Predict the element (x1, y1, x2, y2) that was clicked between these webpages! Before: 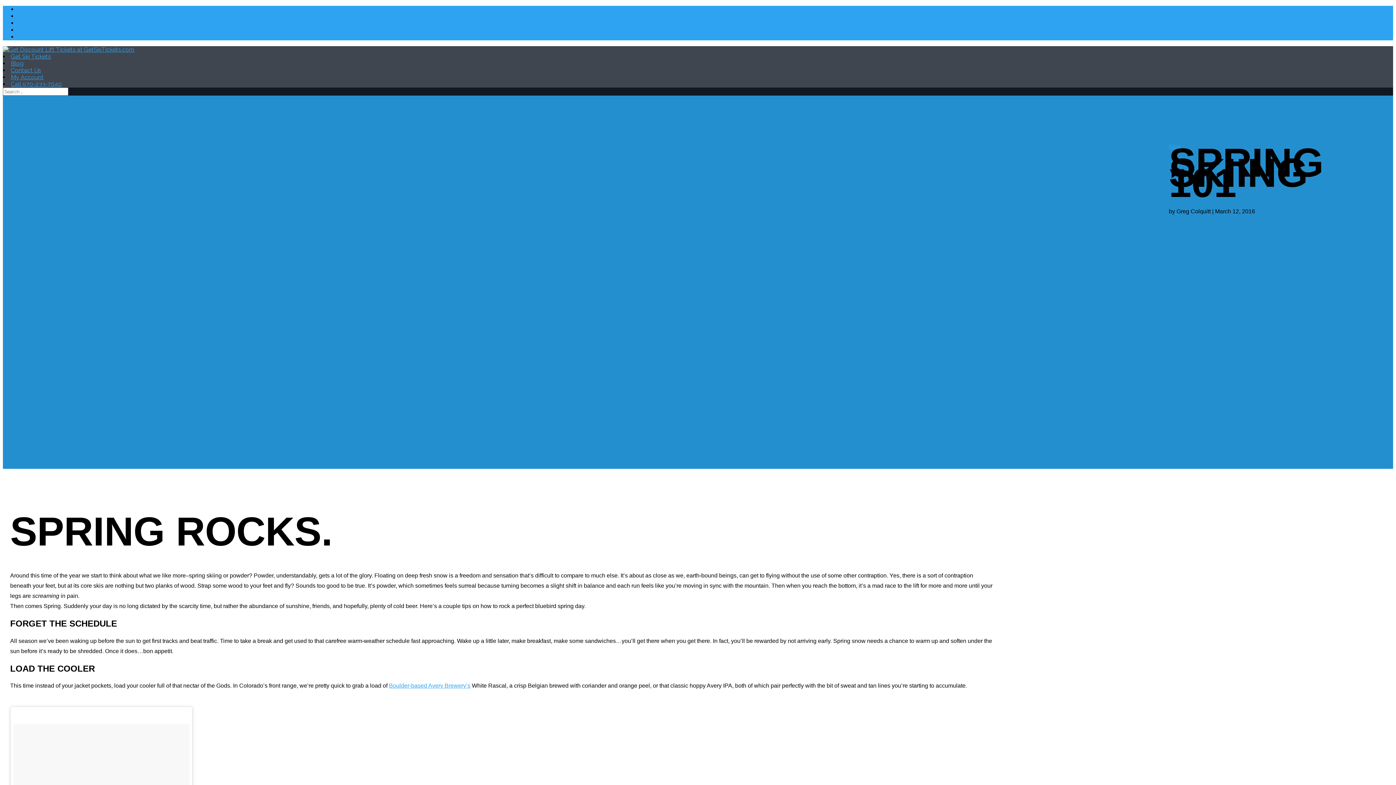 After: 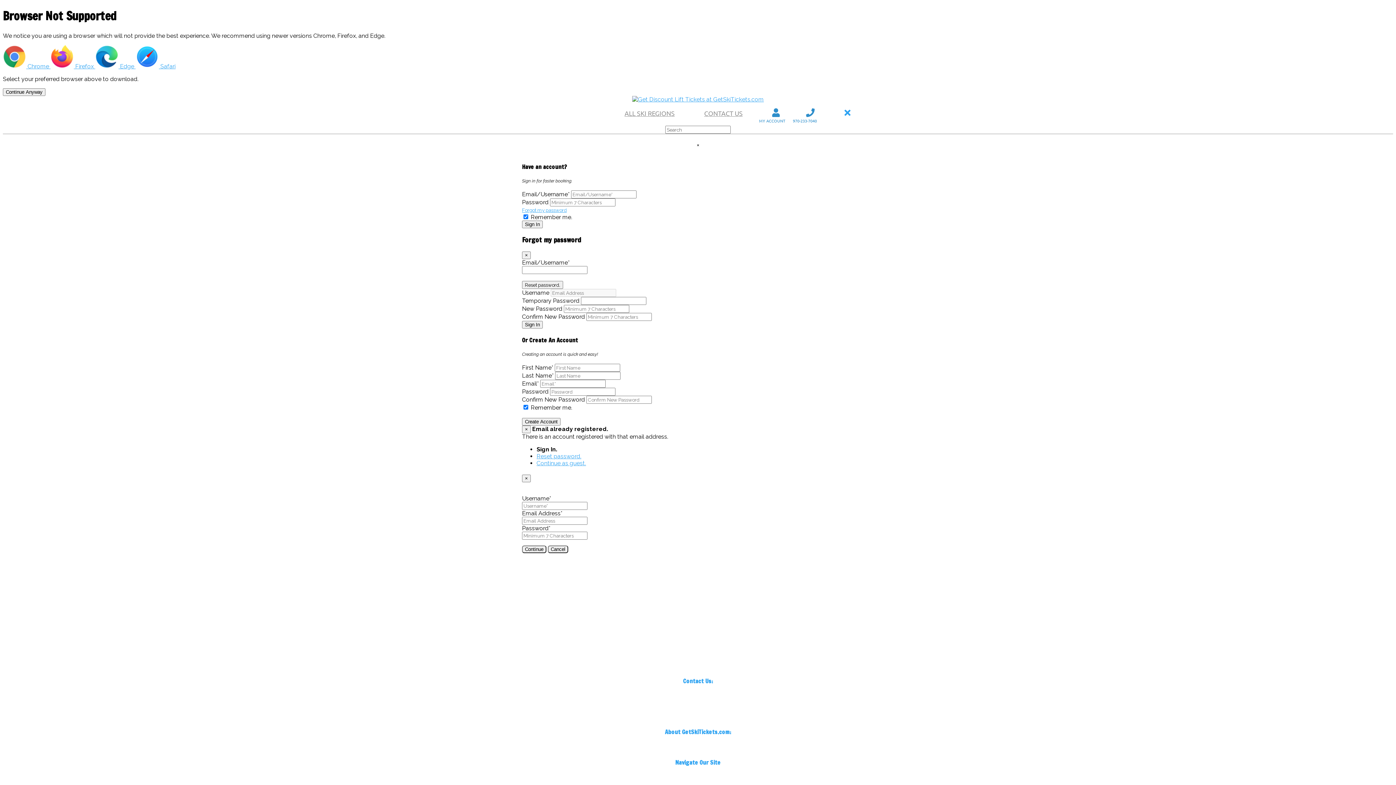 Action: label: My Account bbox: (17, 26, 50, 33)